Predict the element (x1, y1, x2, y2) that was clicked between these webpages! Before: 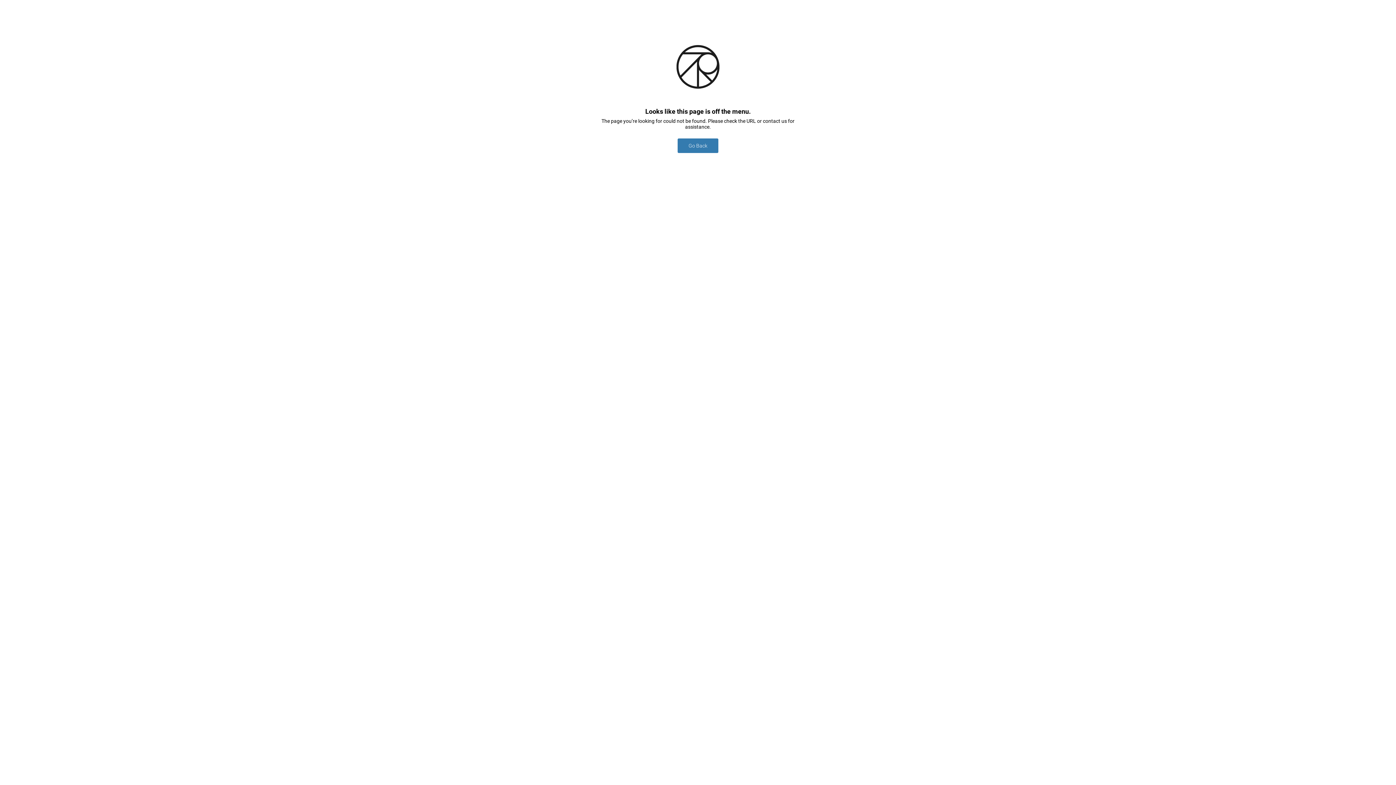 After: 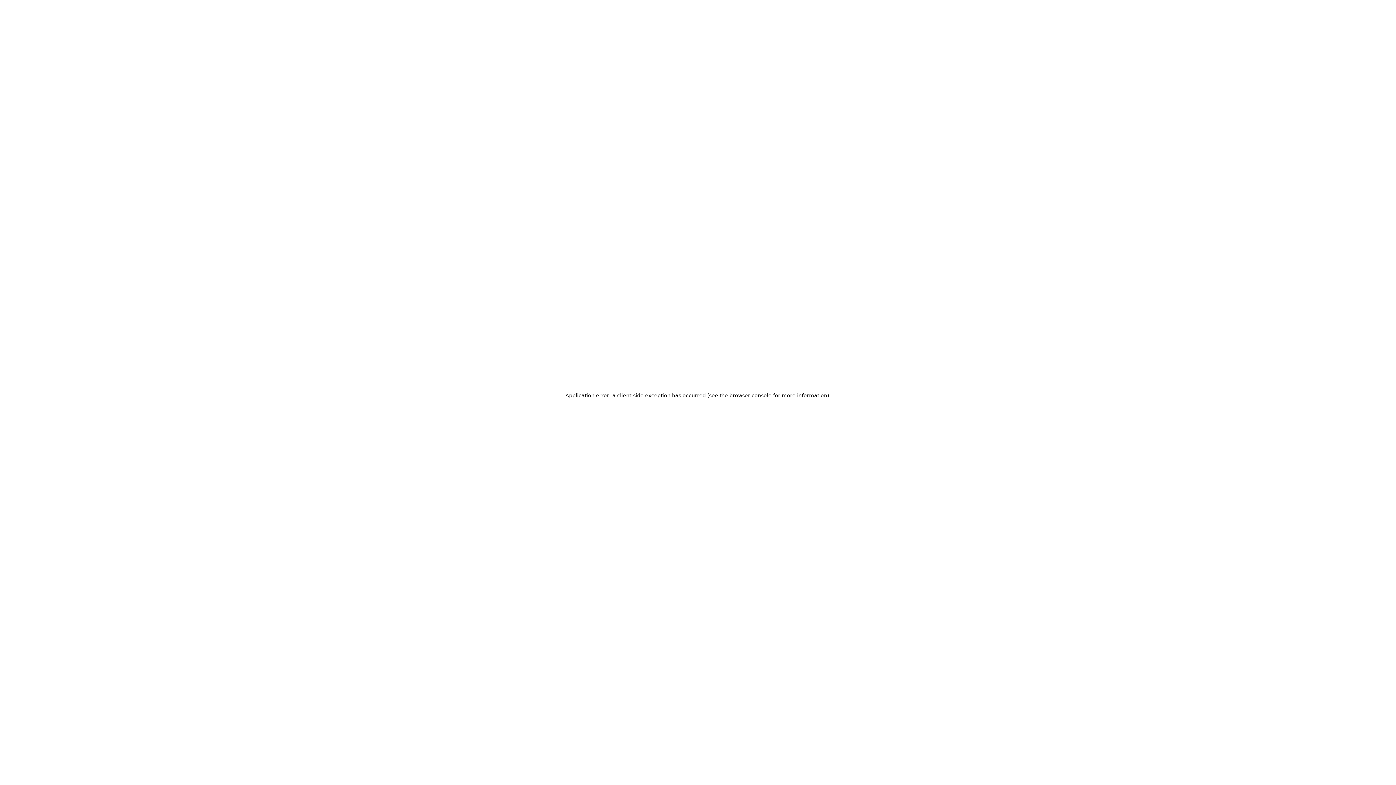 Action: bbox: (677, 138, 718, 153) label: Go Back